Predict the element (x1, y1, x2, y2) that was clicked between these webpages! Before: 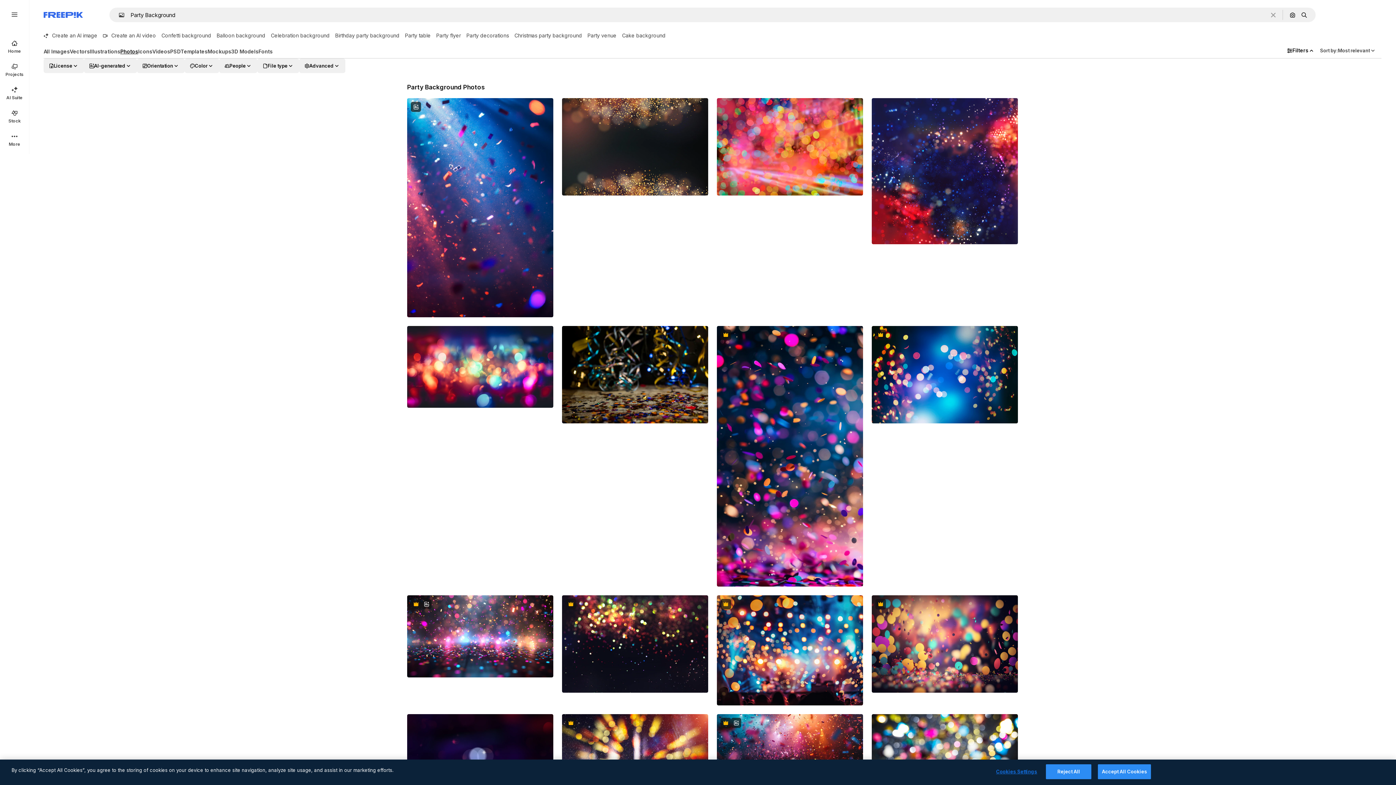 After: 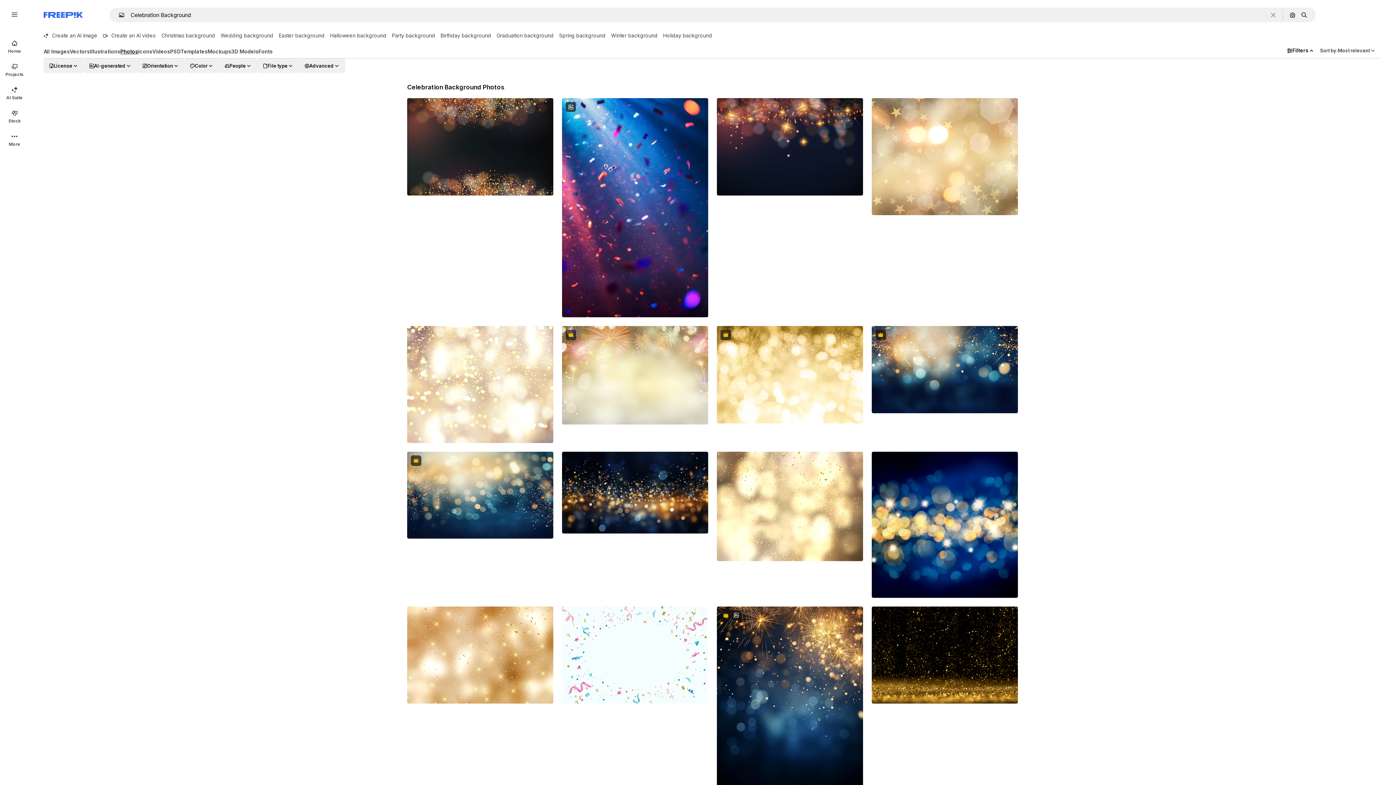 Action: label: Celebration background bbox: (270, 29, 335, 41)